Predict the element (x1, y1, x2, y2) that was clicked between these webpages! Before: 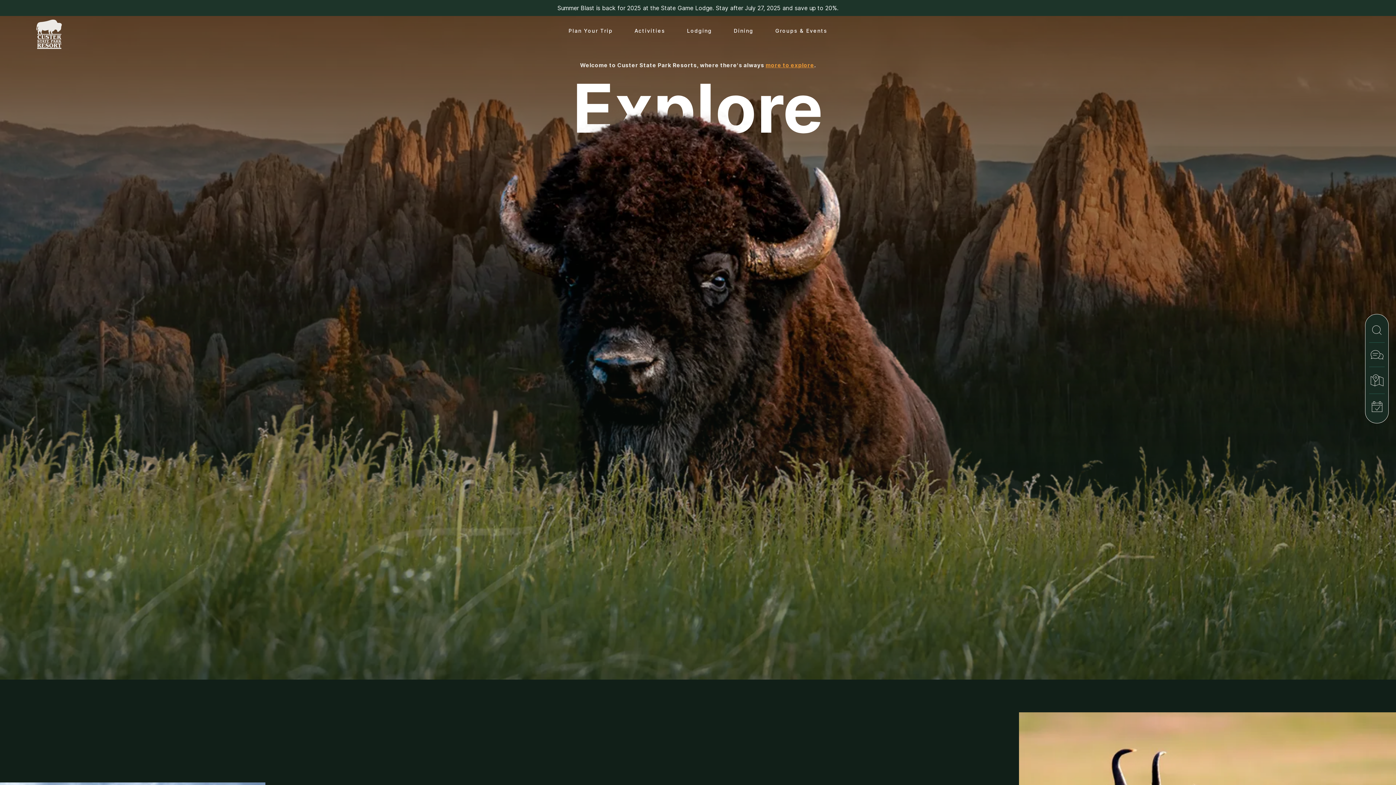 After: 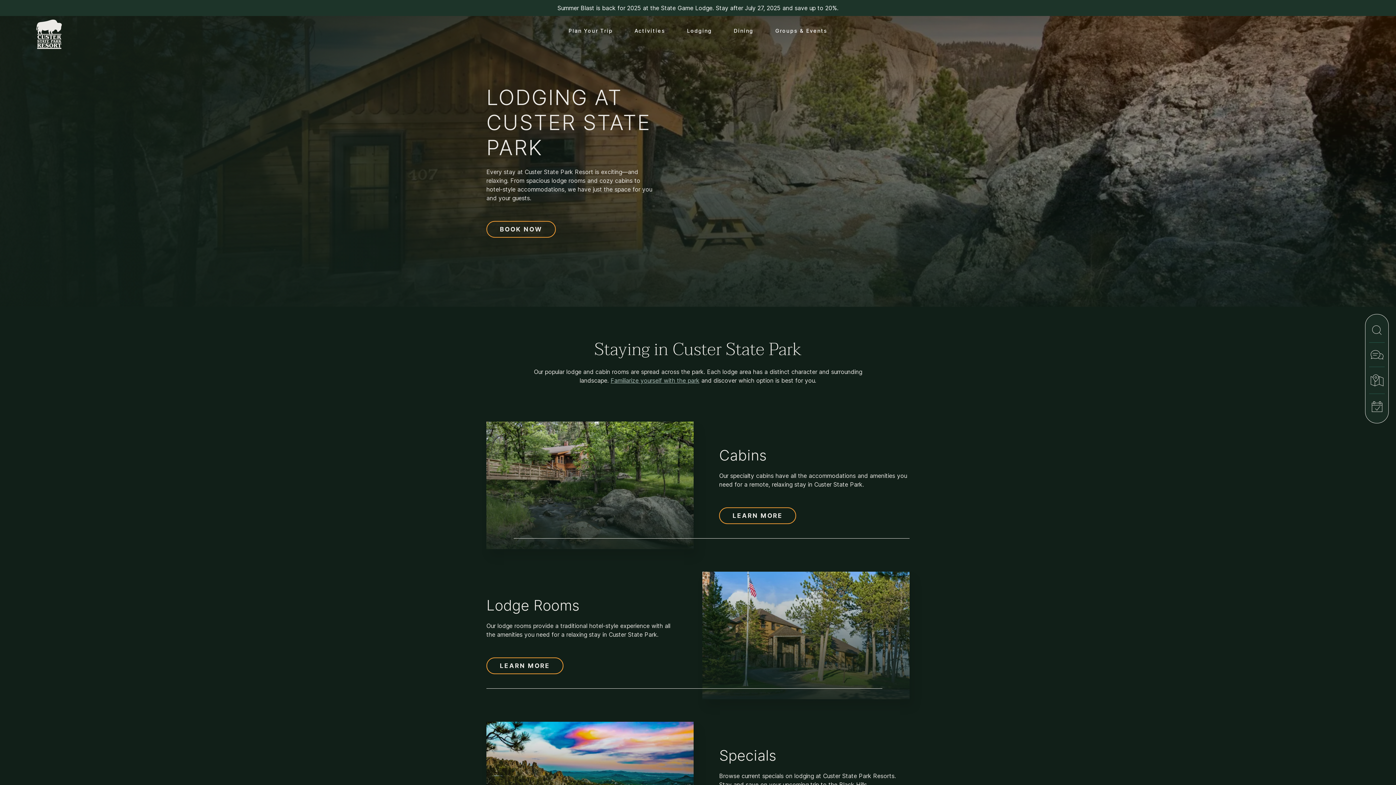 Action: bbox: (676, 16, 723, 45) label: Lodging